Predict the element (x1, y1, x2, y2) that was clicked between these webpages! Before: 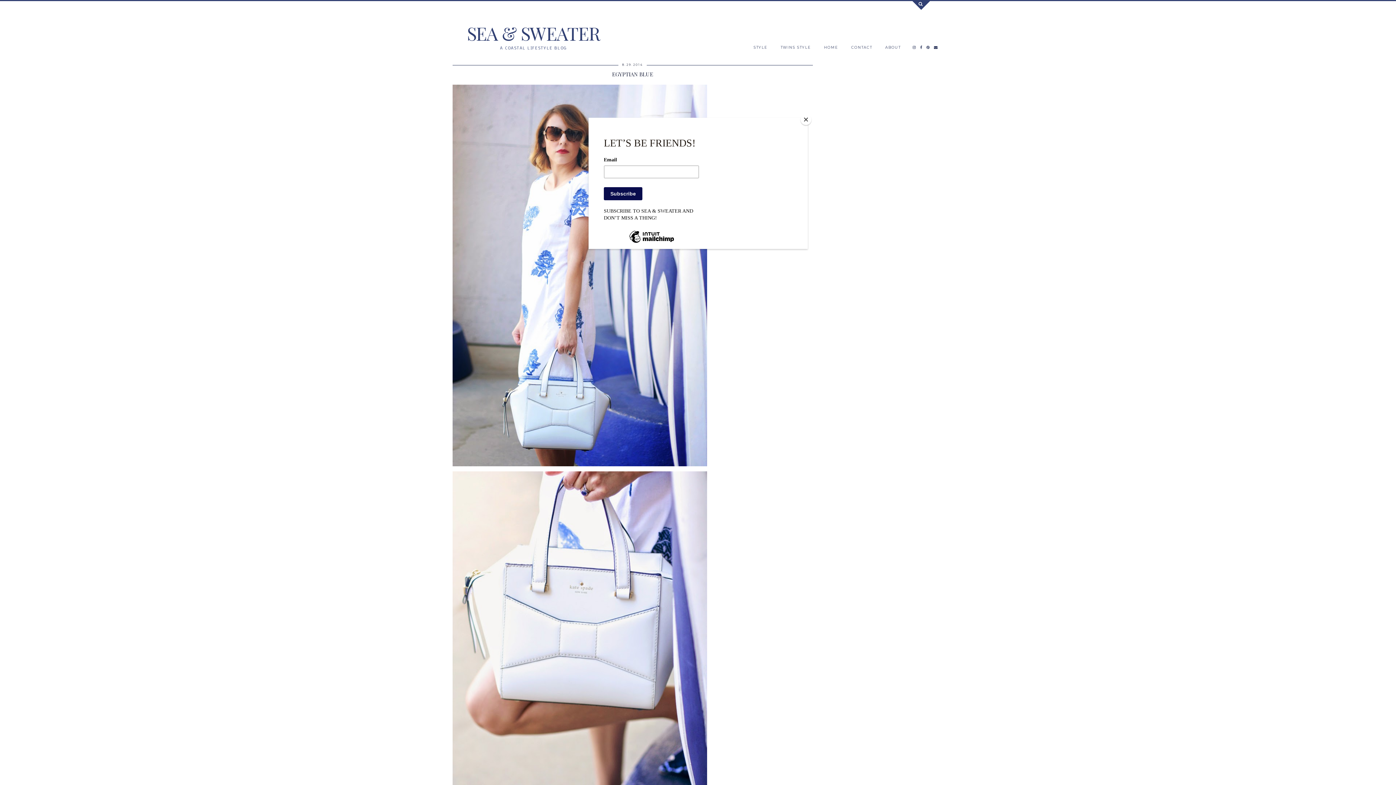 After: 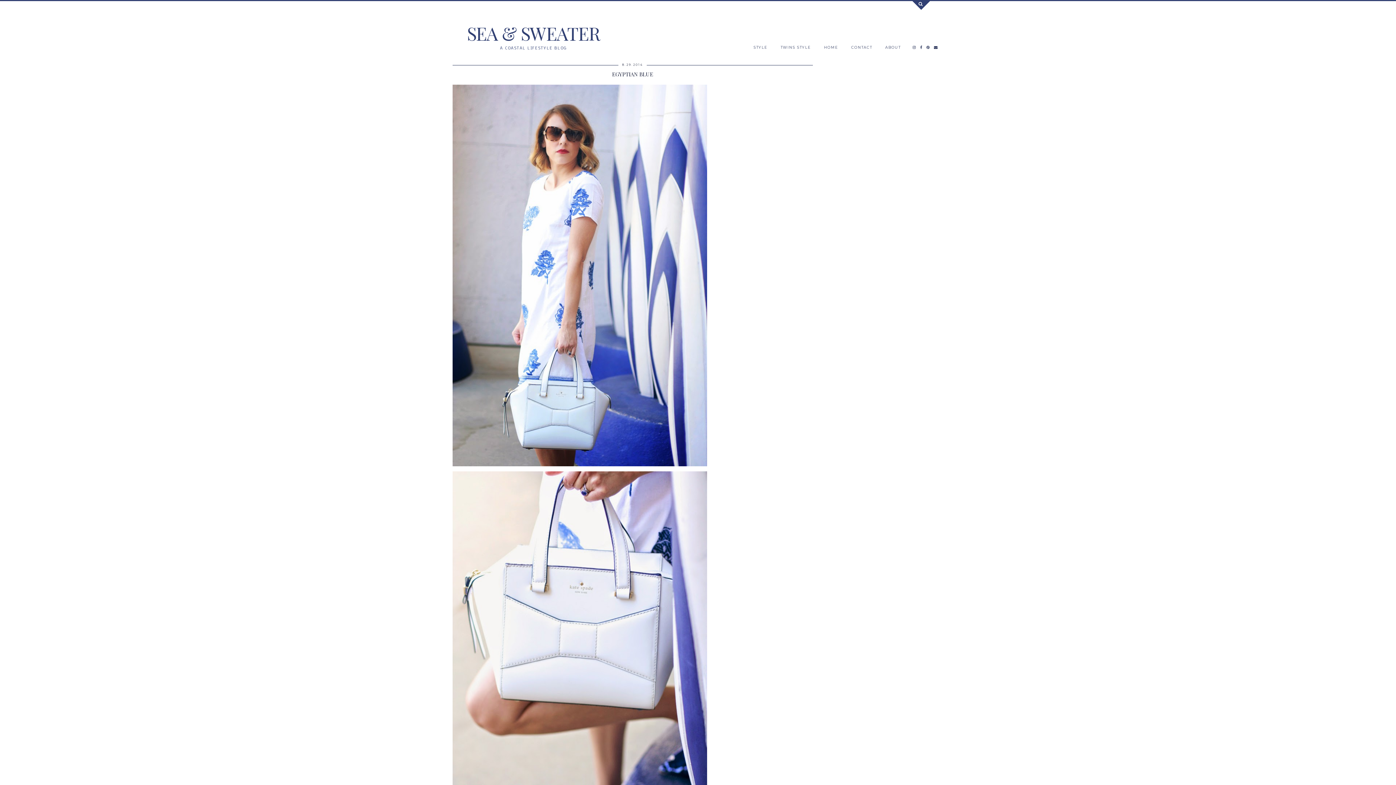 Action: bbox: (800, 114, 811, 125) label: Close